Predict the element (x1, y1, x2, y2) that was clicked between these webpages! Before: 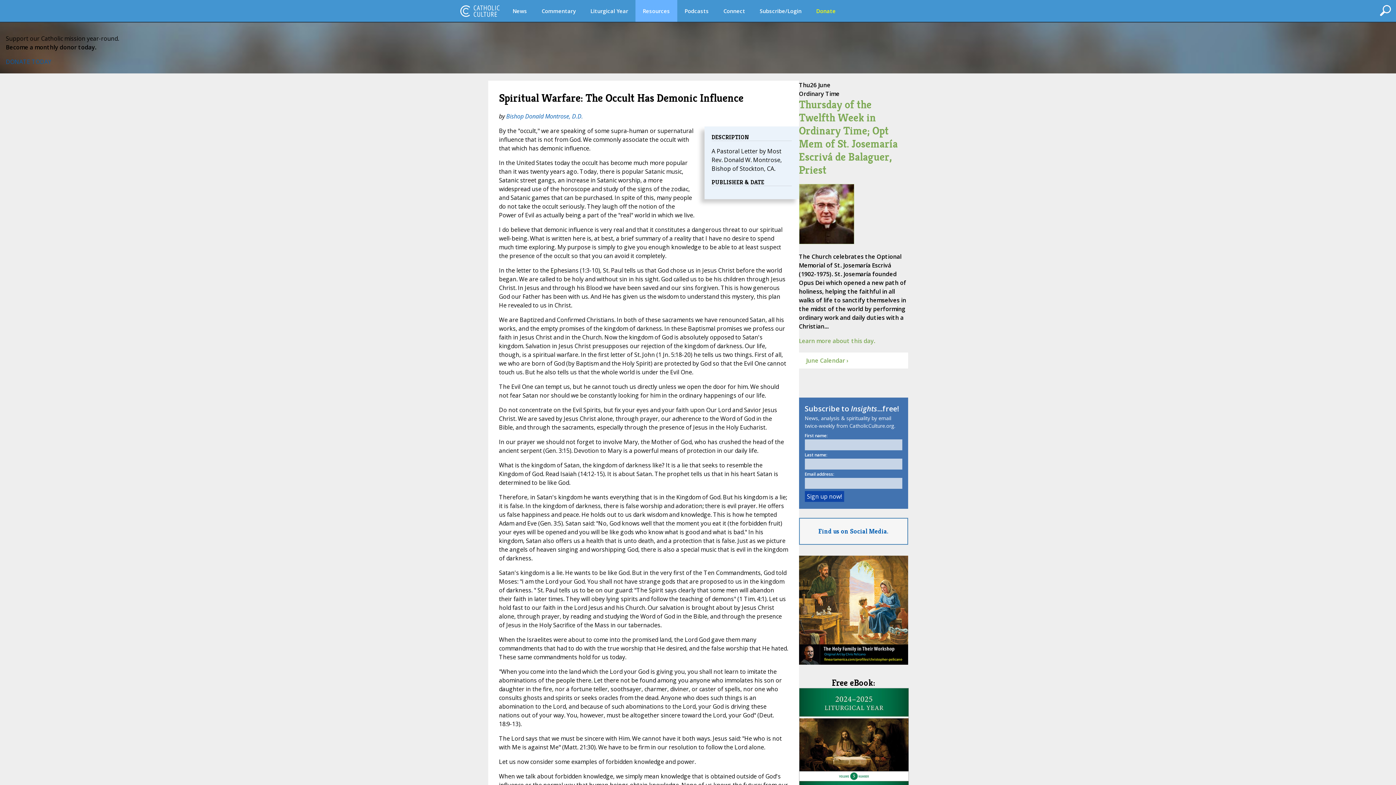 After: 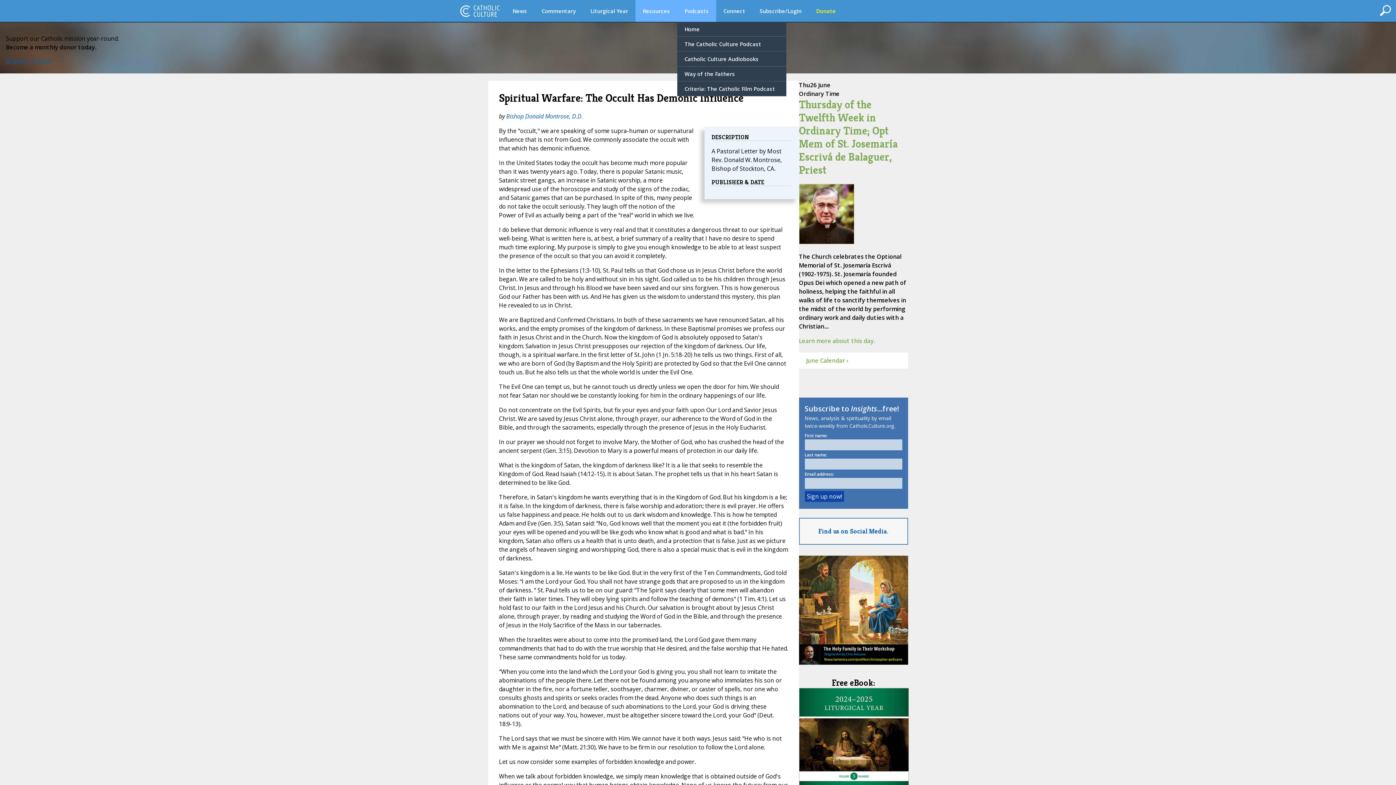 Action: bbox: (677, 0, 716, 21) label: Podcasts